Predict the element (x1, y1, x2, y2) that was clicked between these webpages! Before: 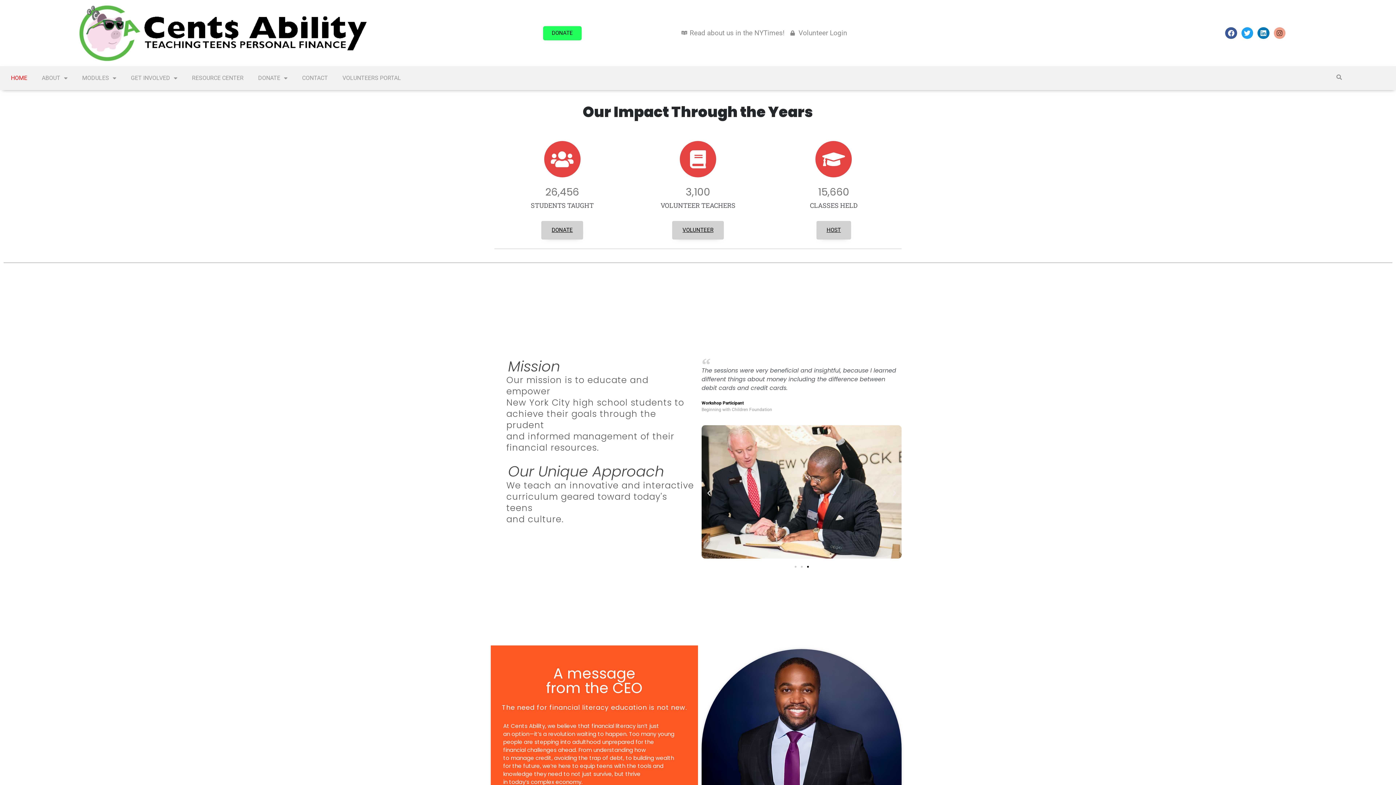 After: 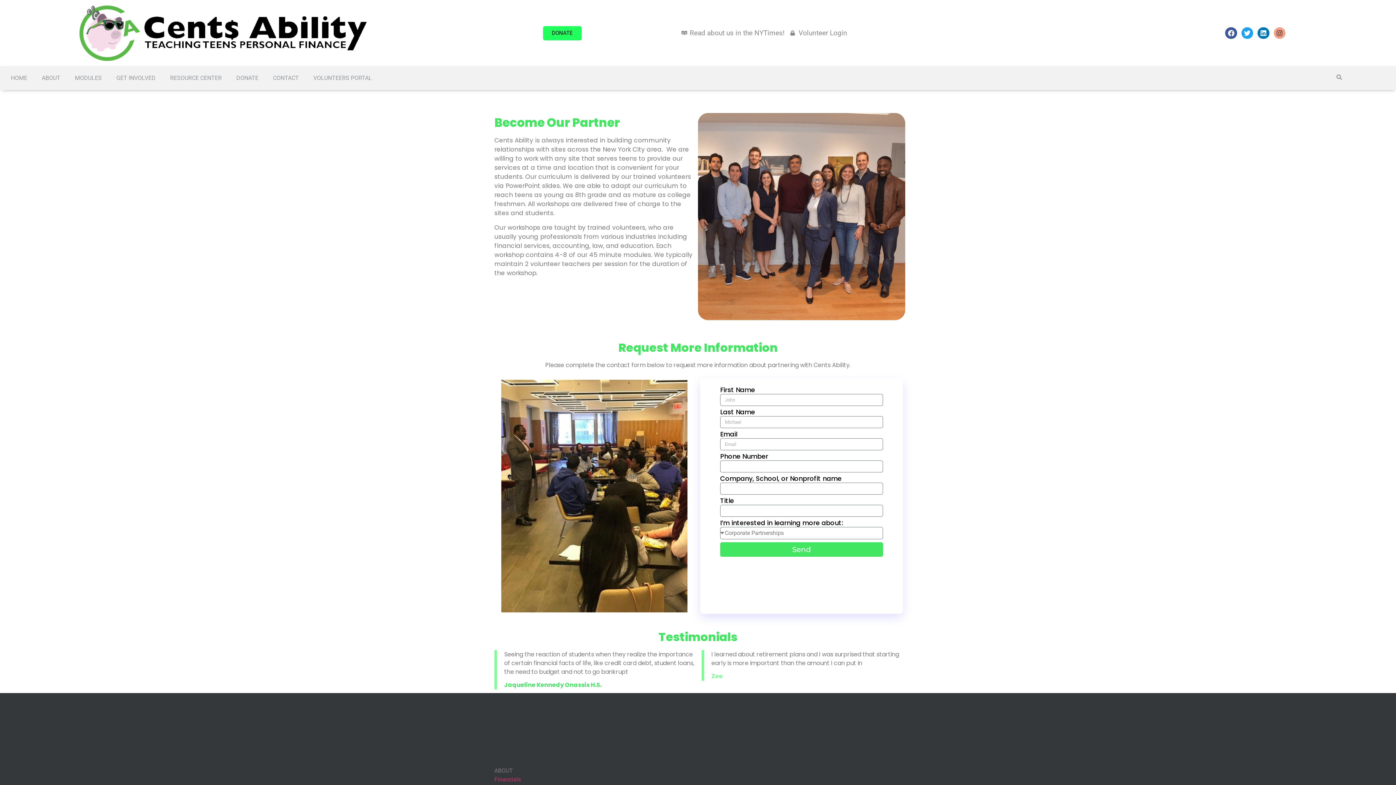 Action: bbox: (816, 221, 851, 239) label: HOST